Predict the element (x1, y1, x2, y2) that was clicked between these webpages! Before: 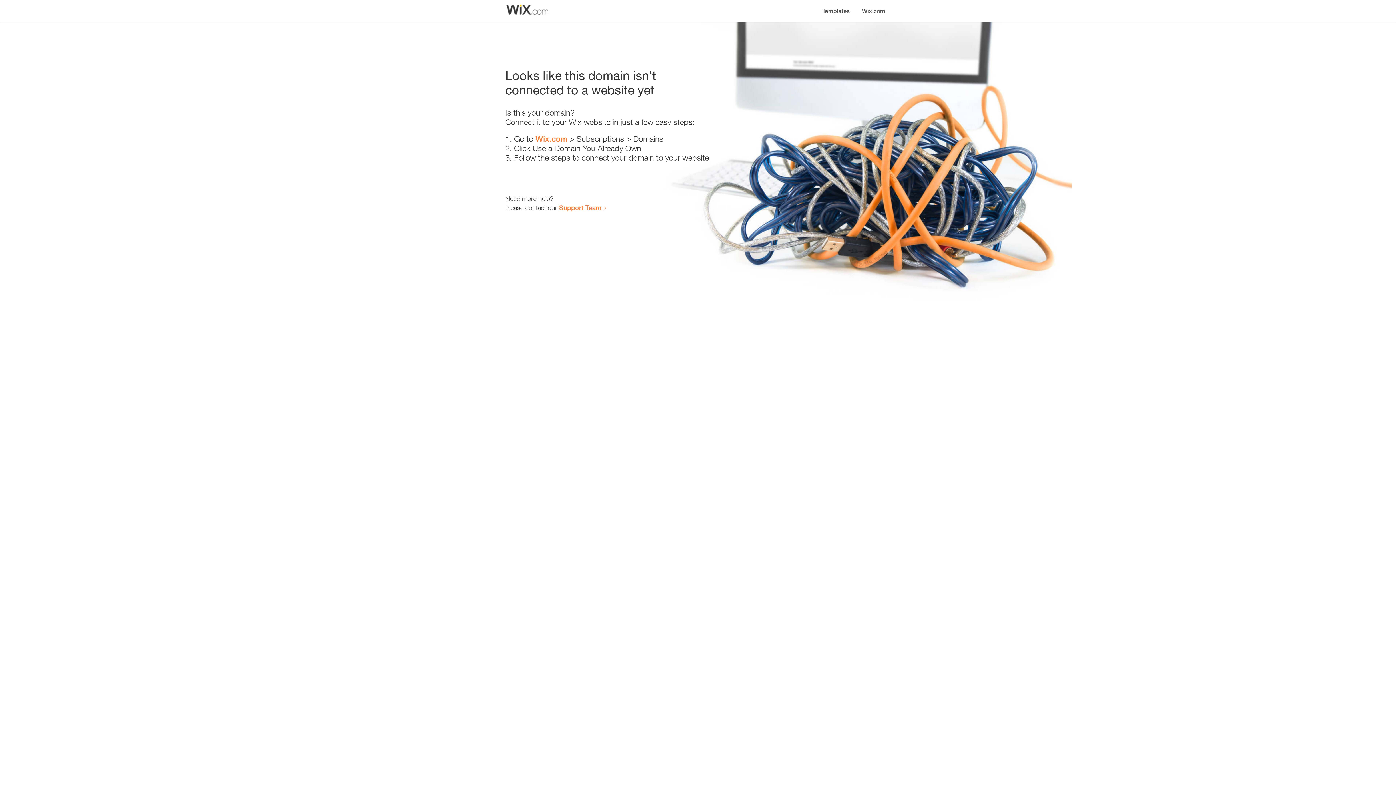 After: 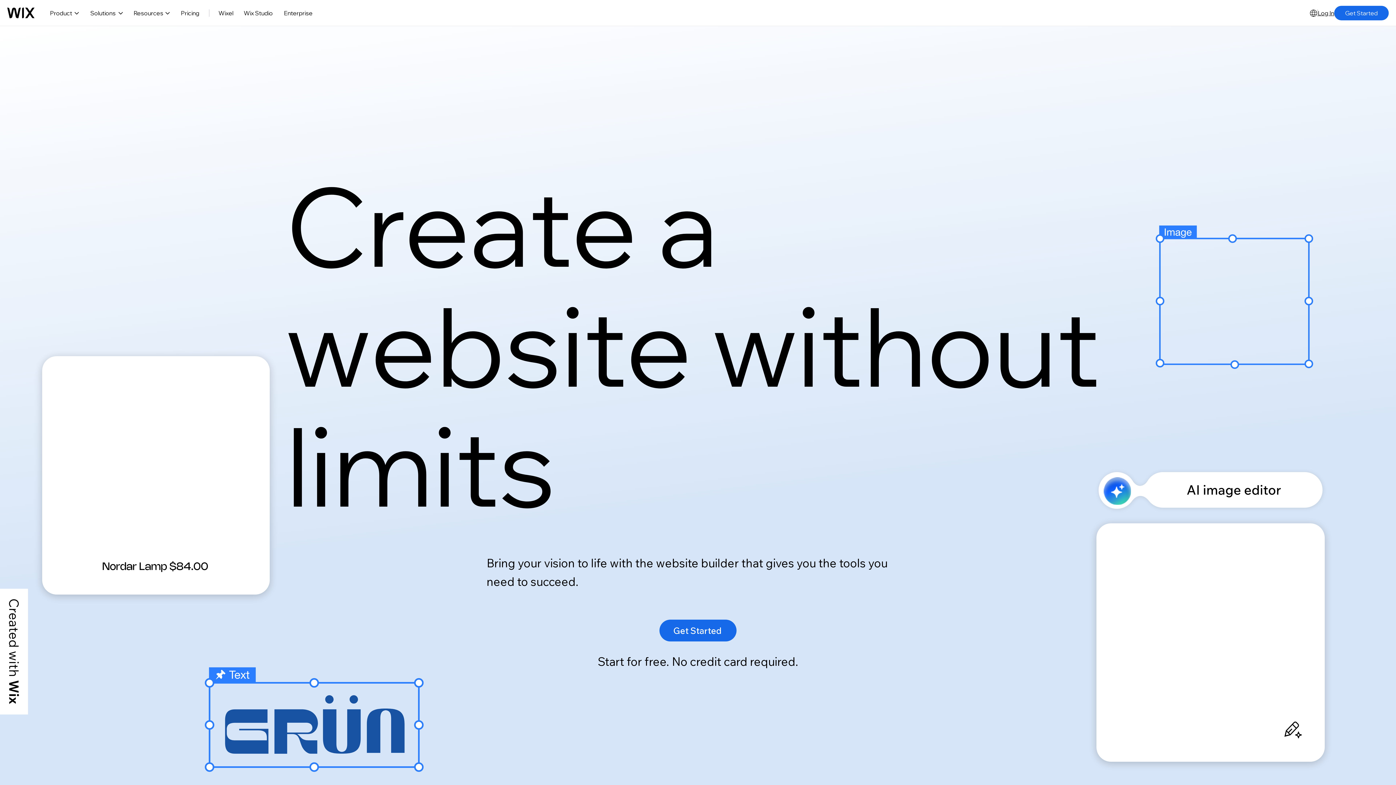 Action: bbox: (535, 134, 567, 143) label: Wix.com